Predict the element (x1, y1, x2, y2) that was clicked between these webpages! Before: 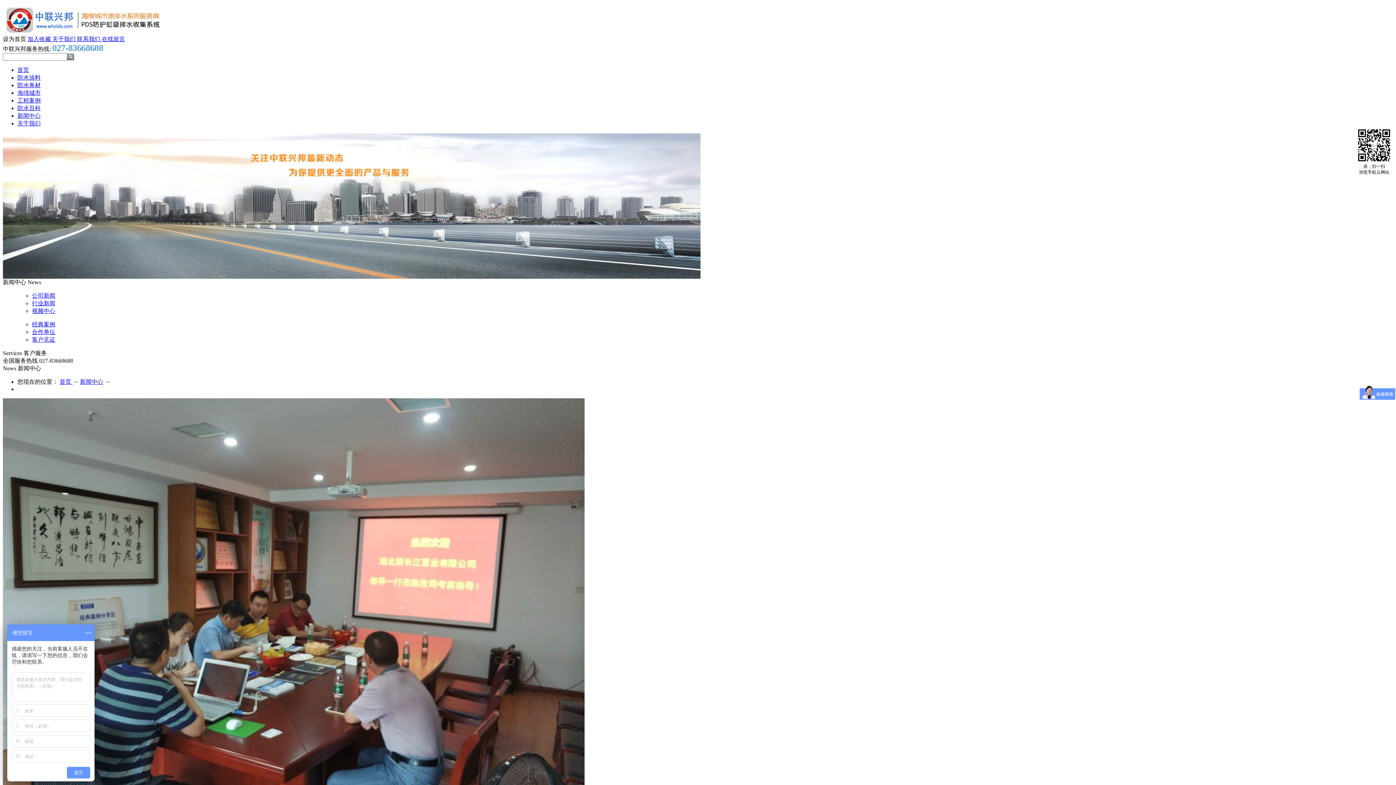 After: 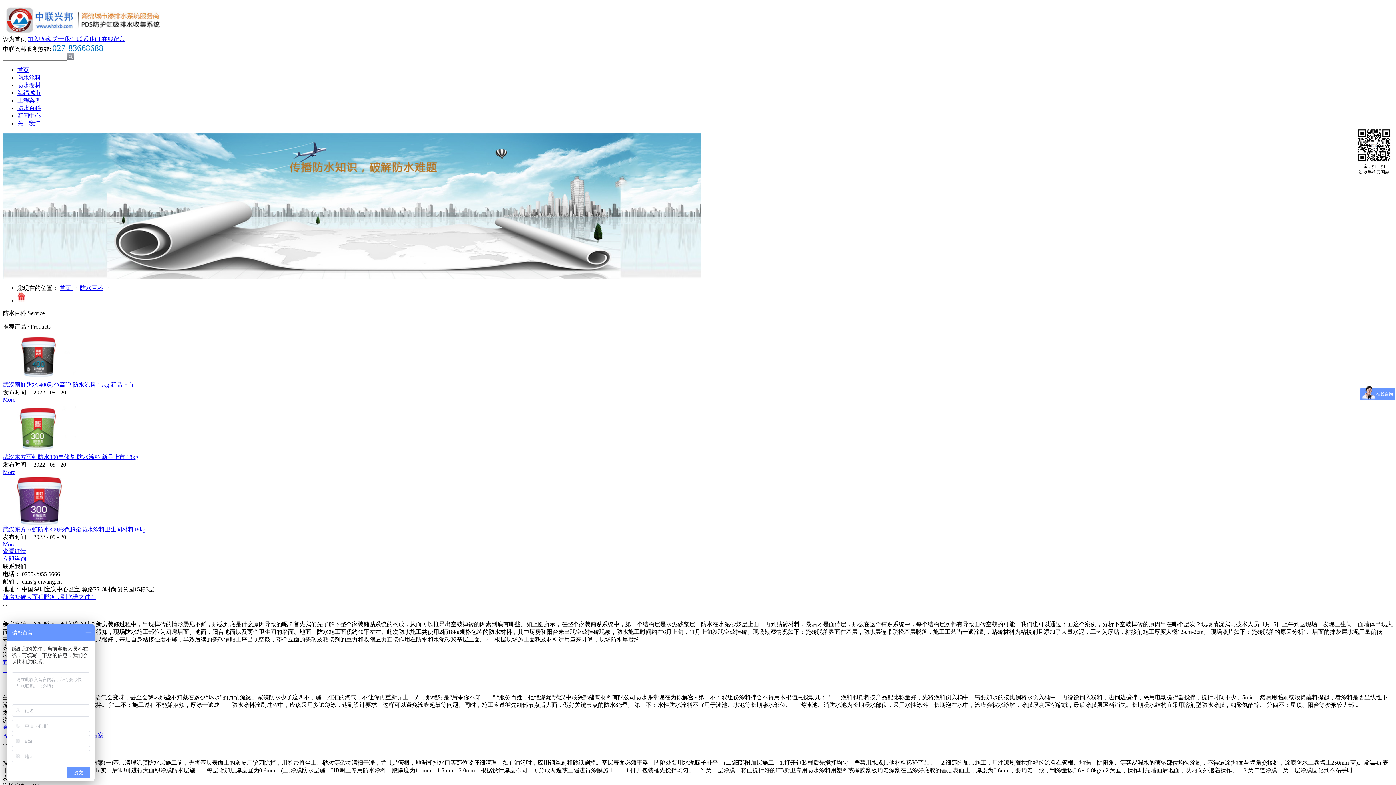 Action: label: 防水百科 bbox: (17, 105, 40, 111)